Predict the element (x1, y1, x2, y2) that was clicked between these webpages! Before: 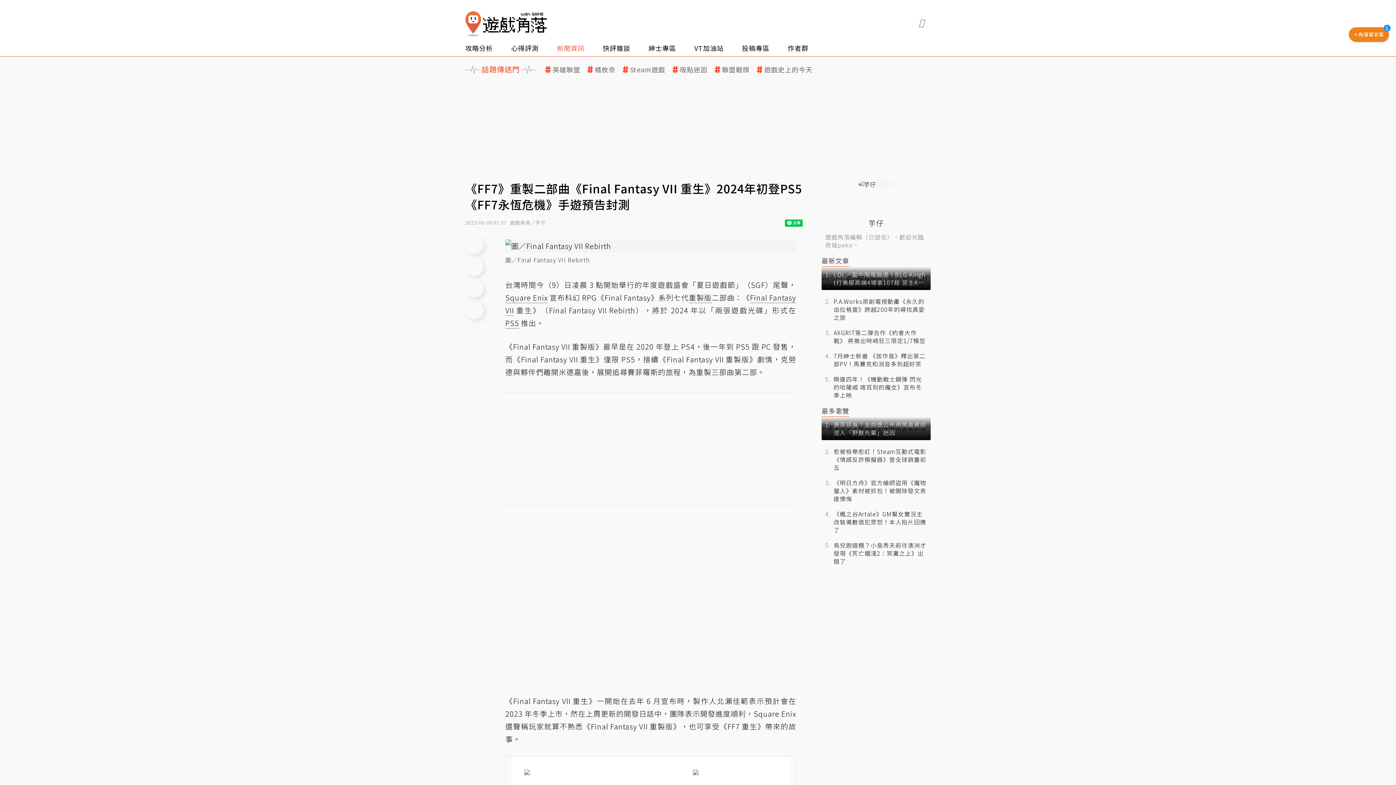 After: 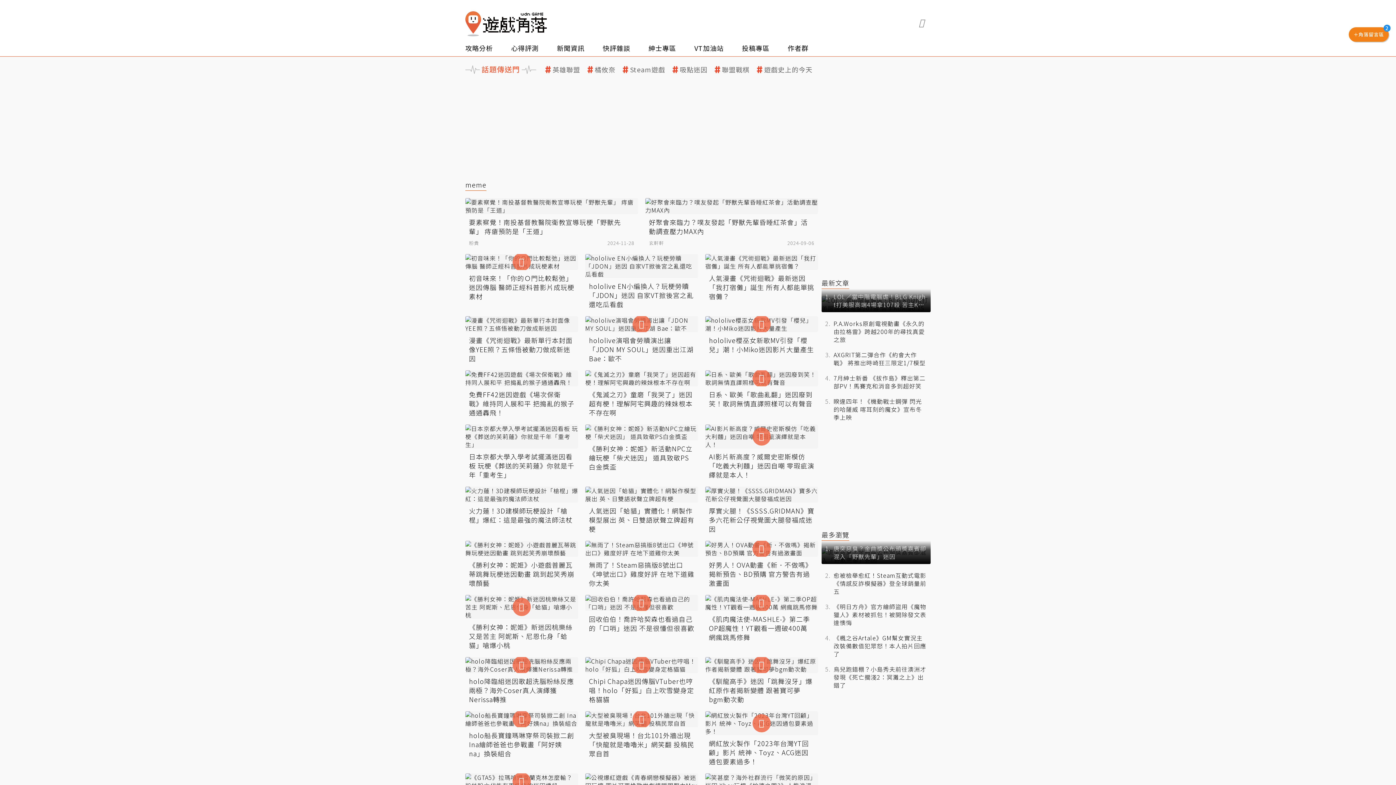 Action: bbox: (672, 64, 707, 74) label: 吸點迷因